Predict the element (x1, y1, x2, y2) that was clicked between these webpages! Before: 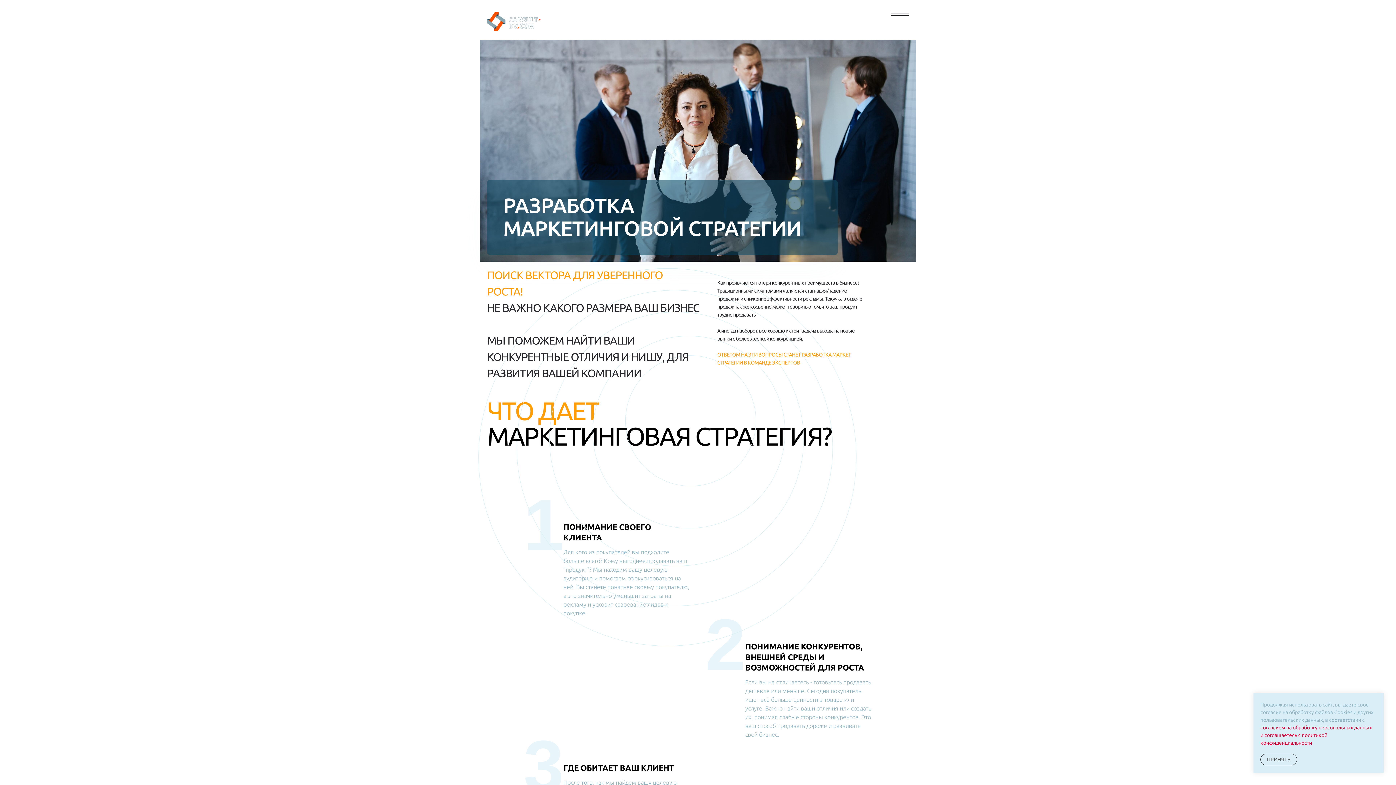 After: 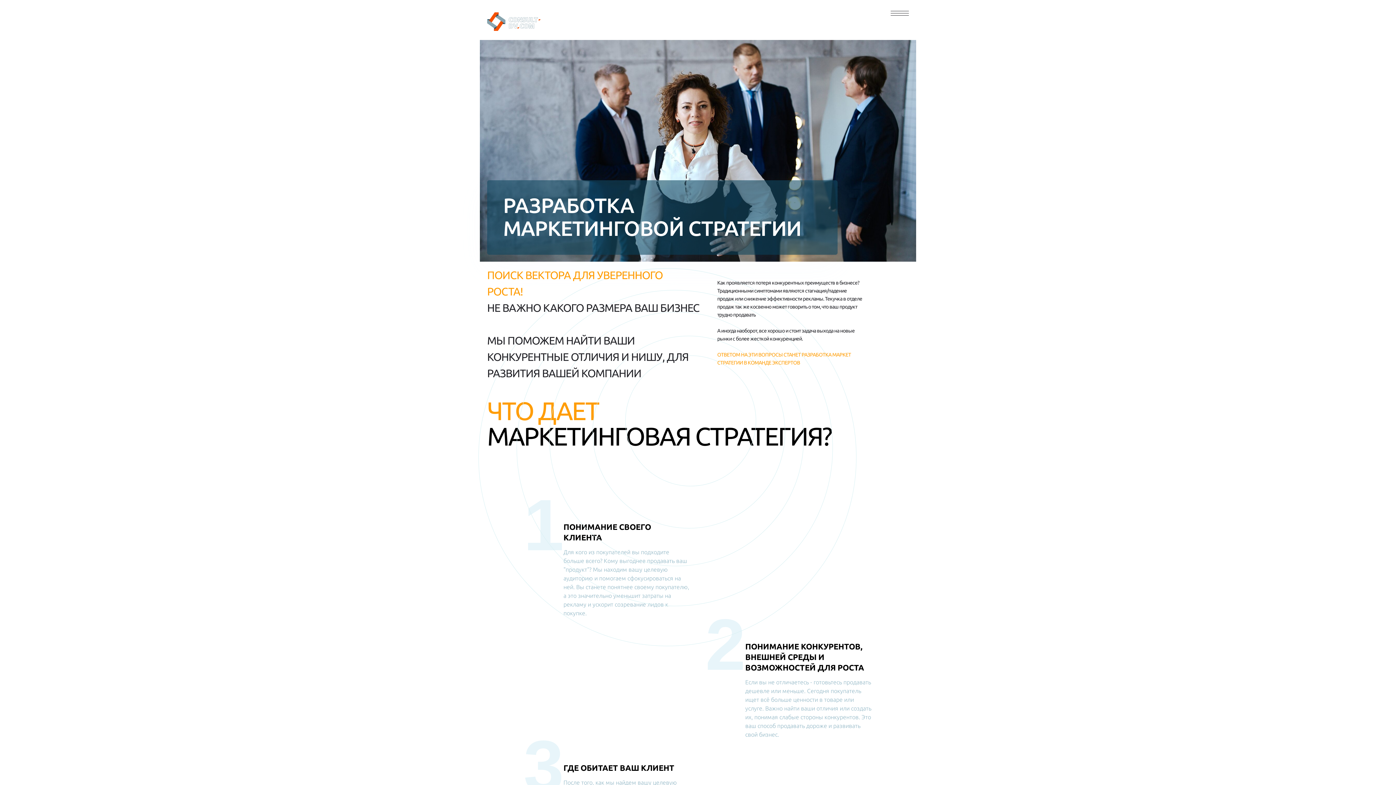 Action: label: ПРИНЯТЬ bbox: (1260, 754, 1297, 765)